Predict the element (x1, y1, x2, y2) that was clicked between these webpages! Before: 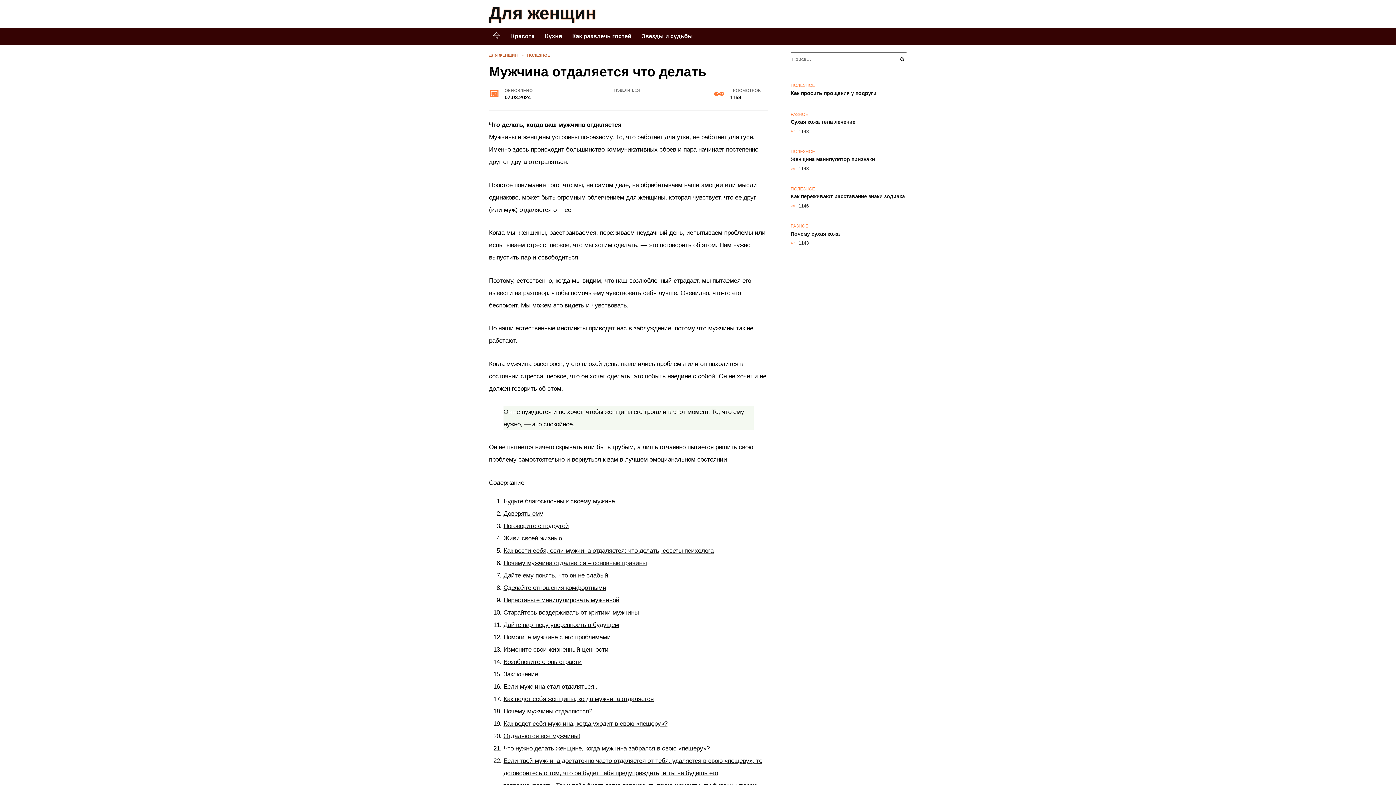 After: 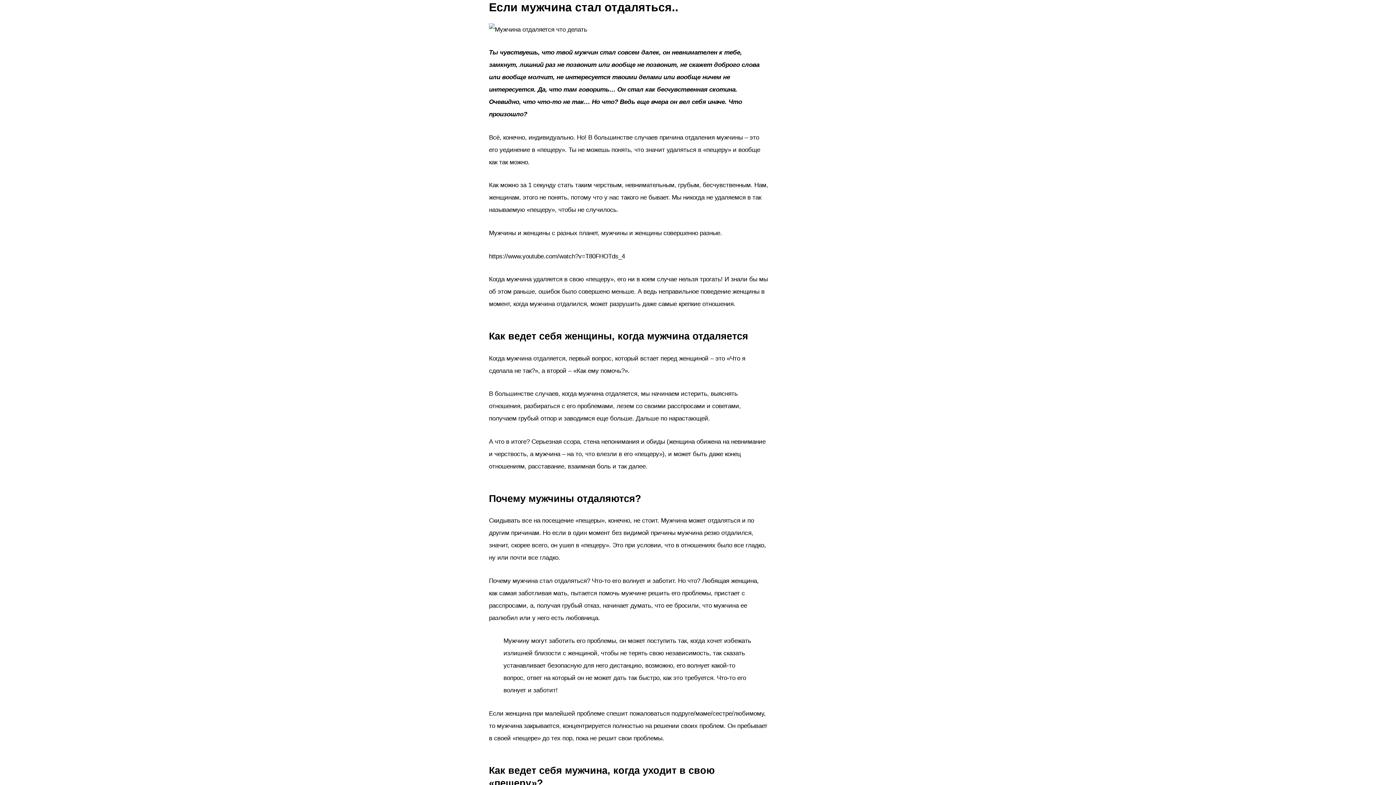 Action: bbox: (503, 683, 597, 690) label: Если мужчина стал отдаляться..